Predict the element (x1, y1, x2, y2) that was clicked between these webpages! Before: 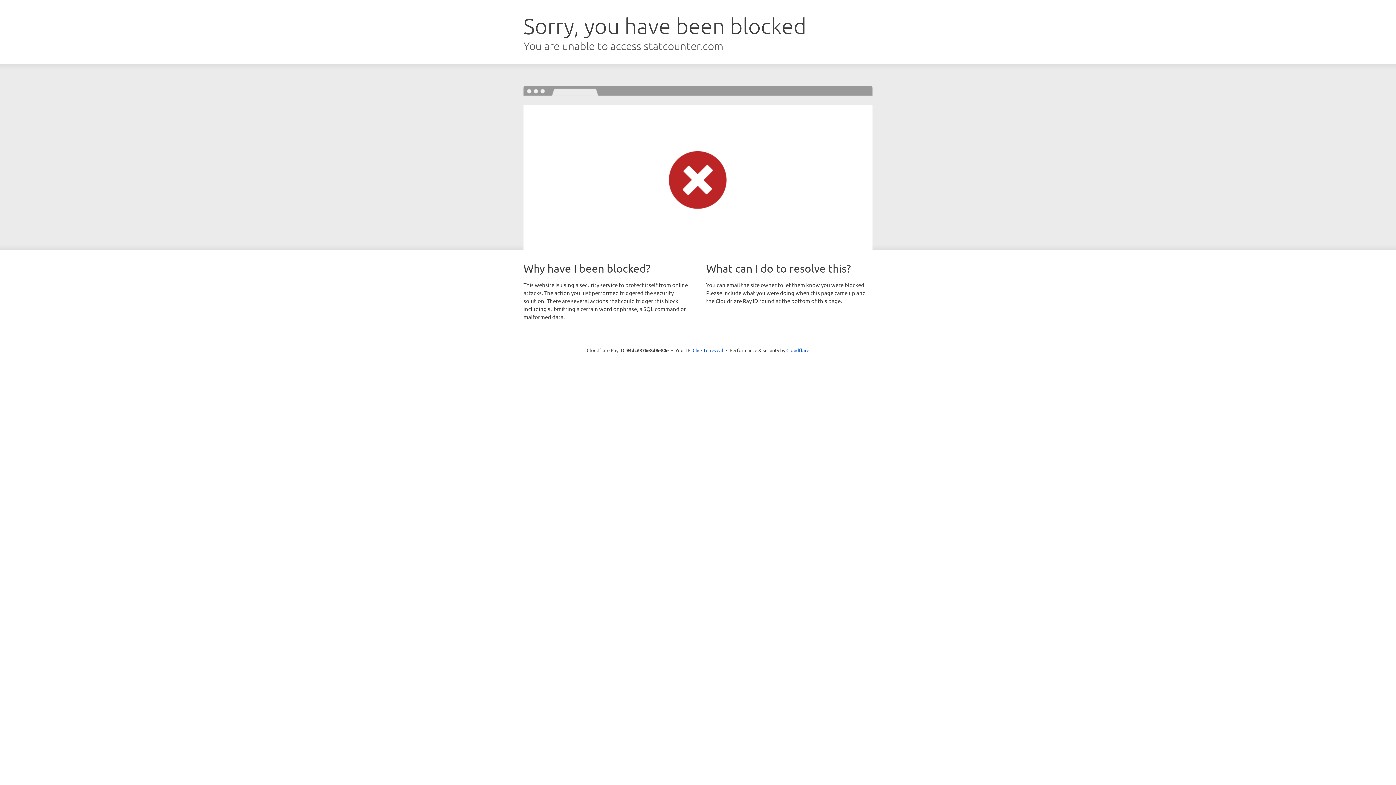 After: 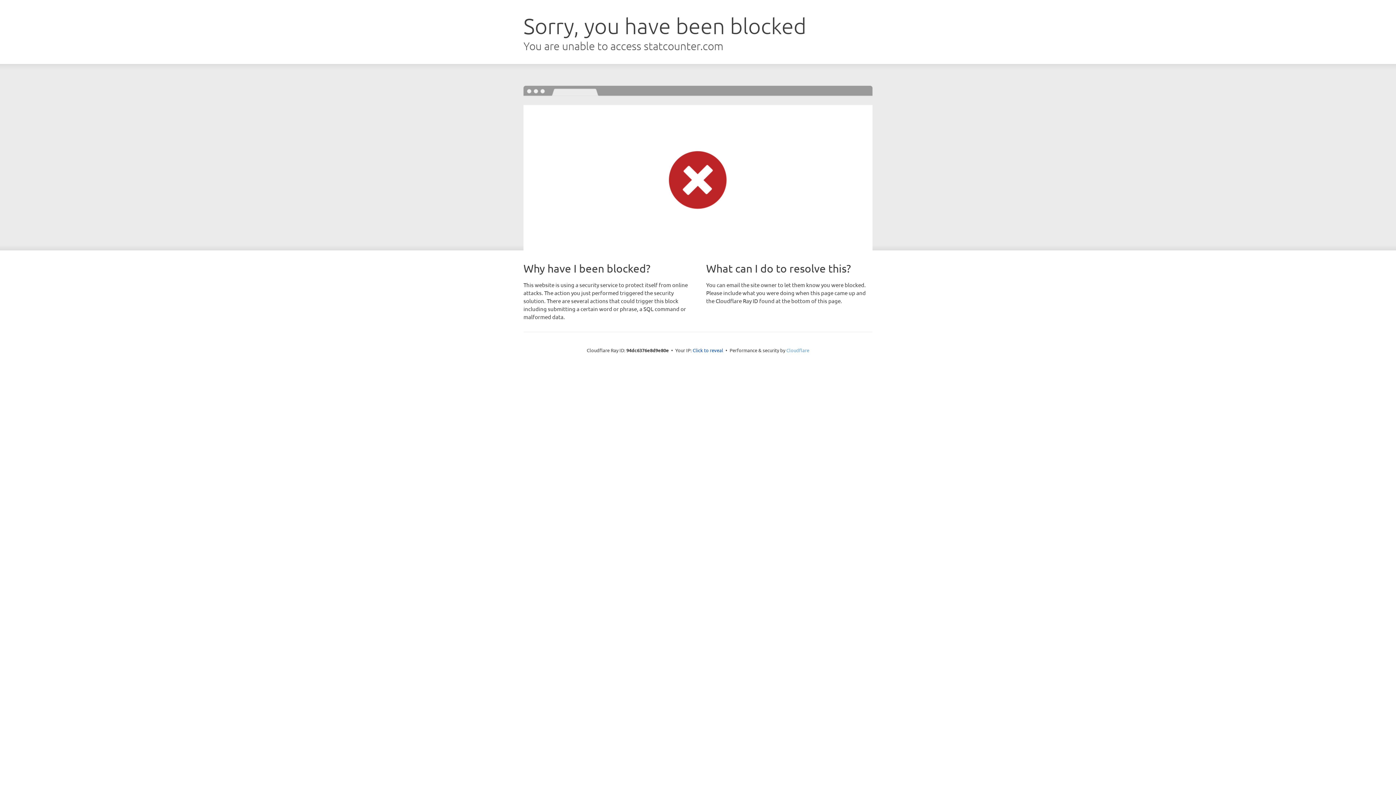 Action: label: Cloudflare bbox: (786, 347, 809, 353)